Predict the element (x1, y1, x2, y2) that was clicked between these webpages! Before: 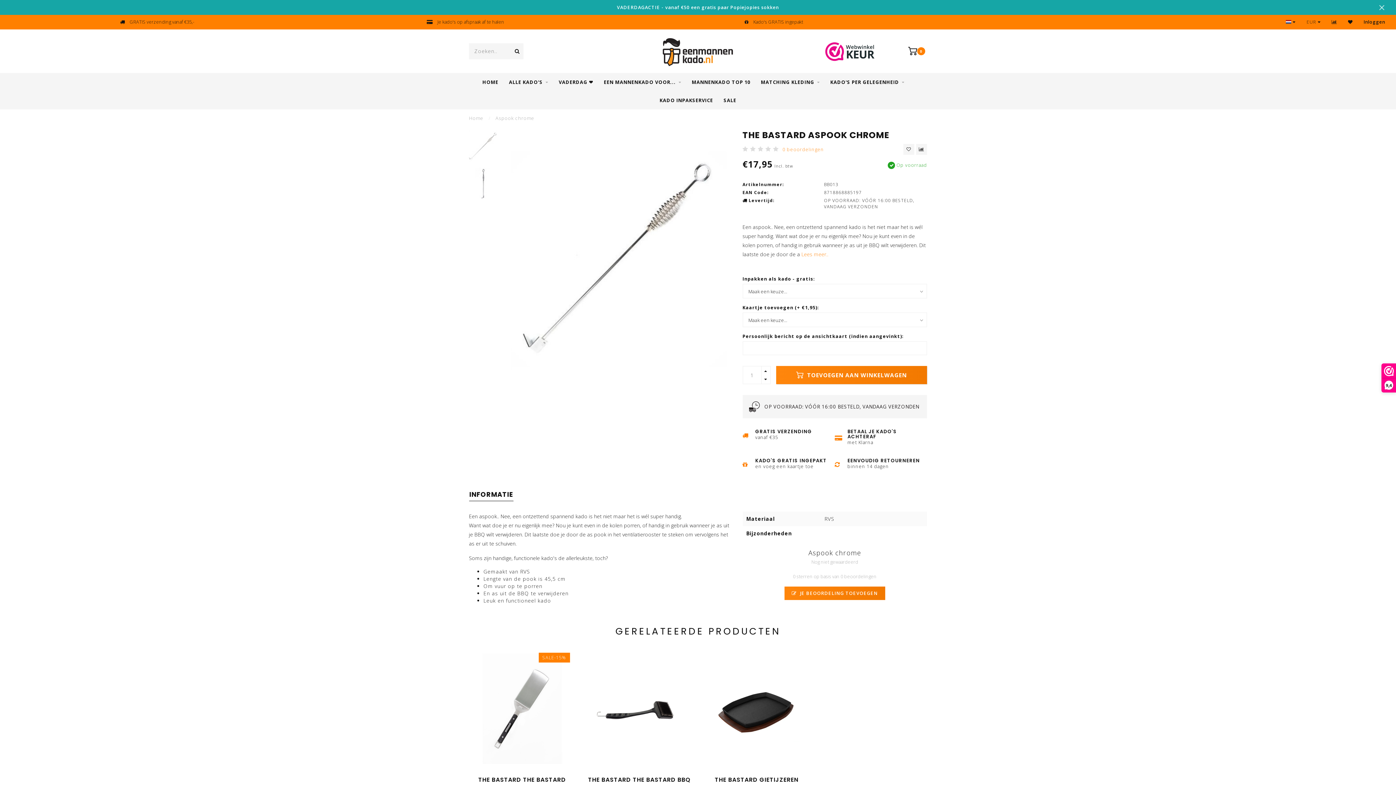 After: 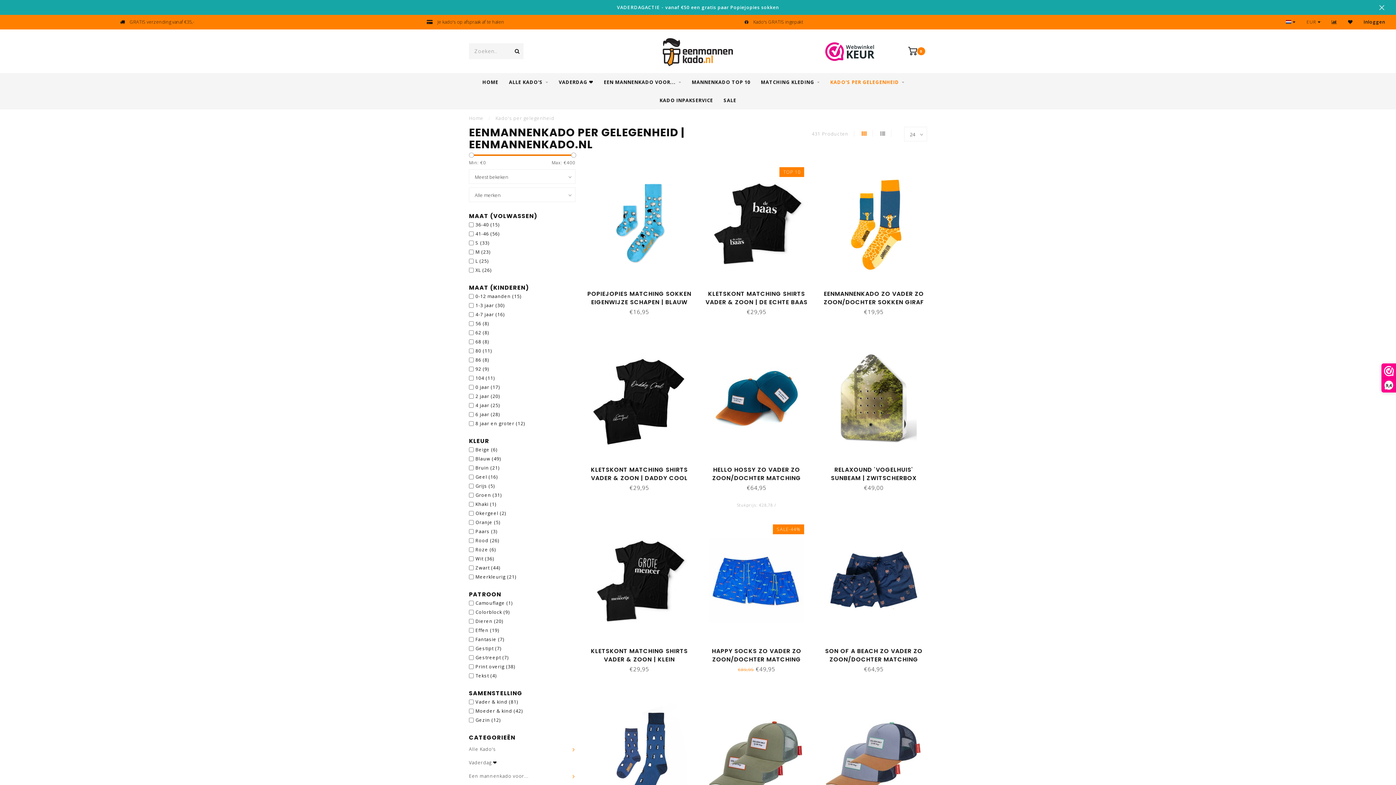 Action: label: KADO'S PER GELEGENHEID bbox: (830, 73, 904, 91)